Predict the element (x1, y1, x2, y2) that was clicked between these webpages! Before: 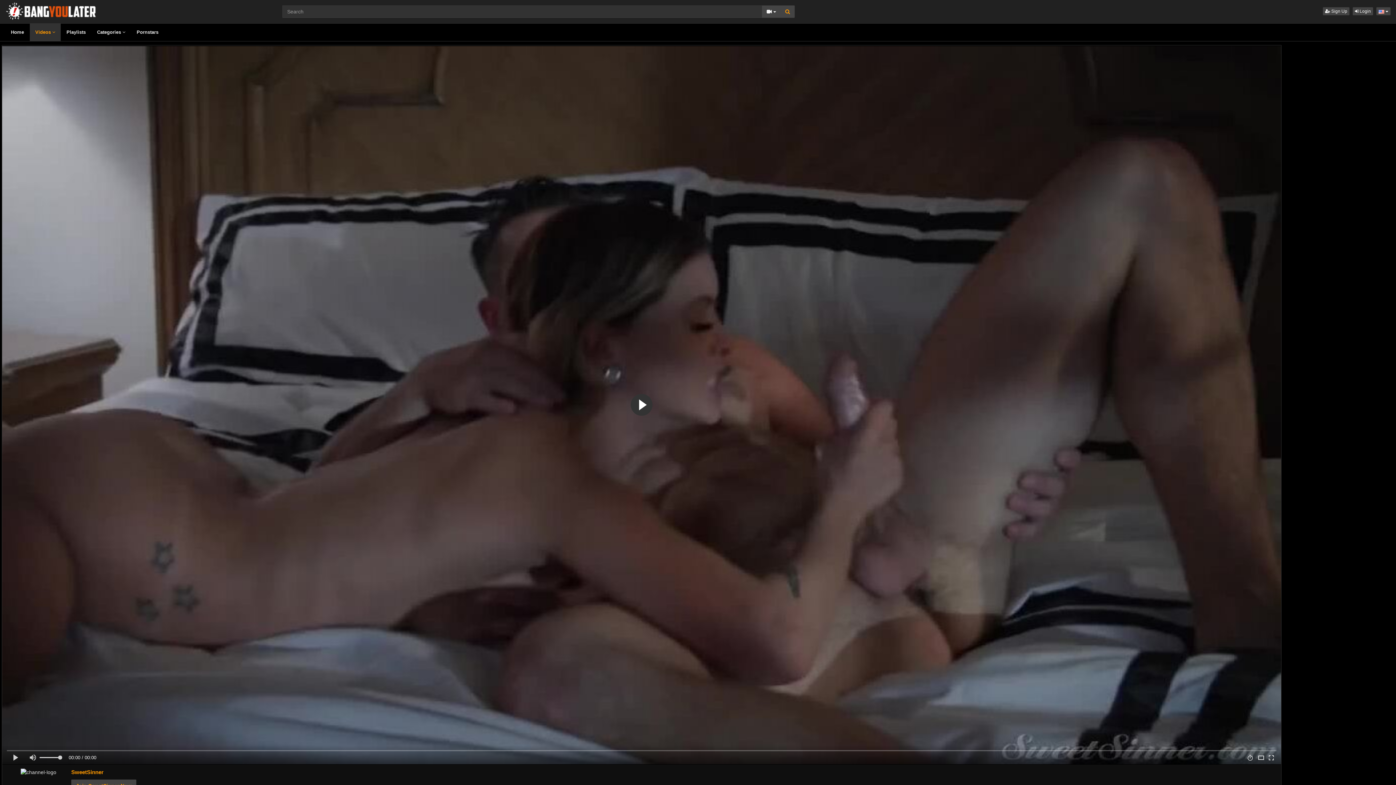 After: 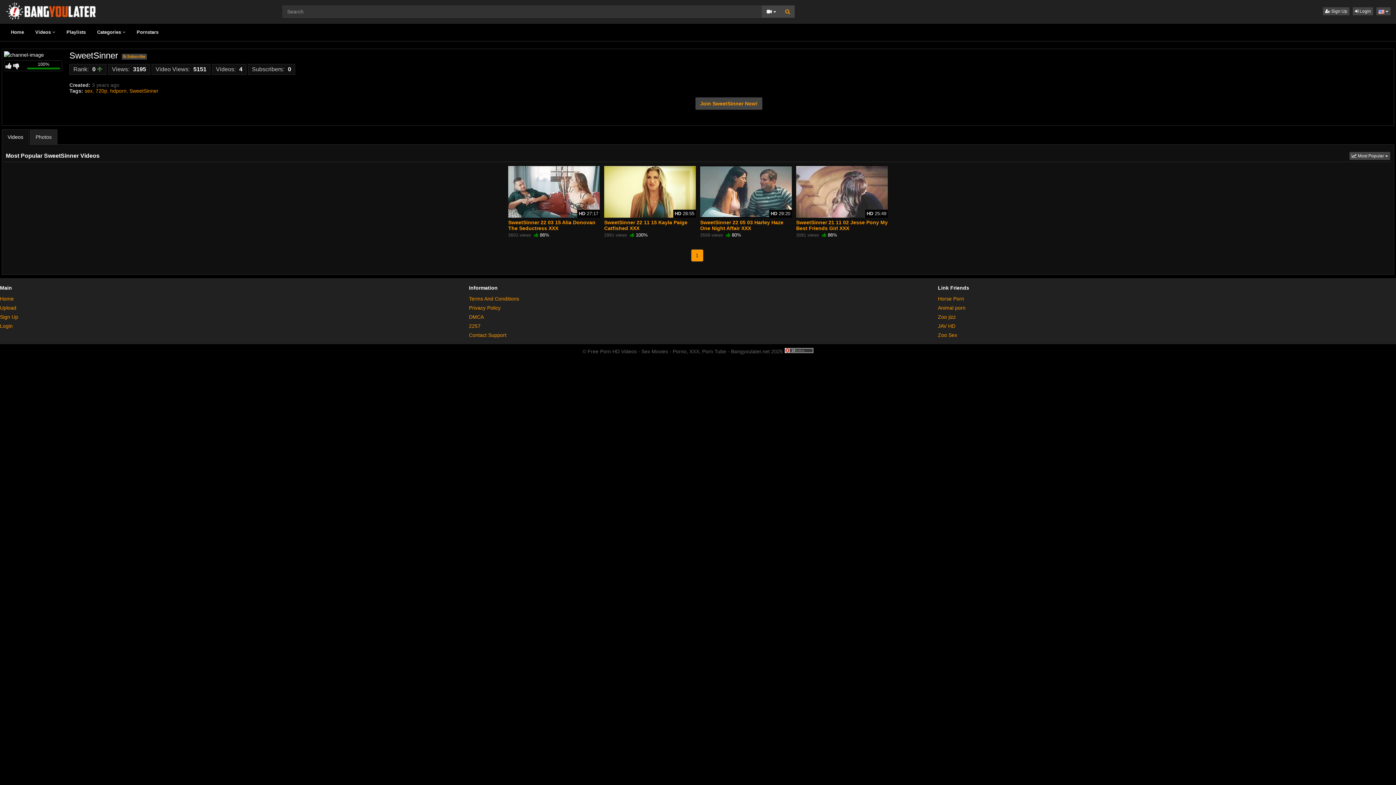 Action: label: SweetSinner bbox: (71, 769, 103, 775)